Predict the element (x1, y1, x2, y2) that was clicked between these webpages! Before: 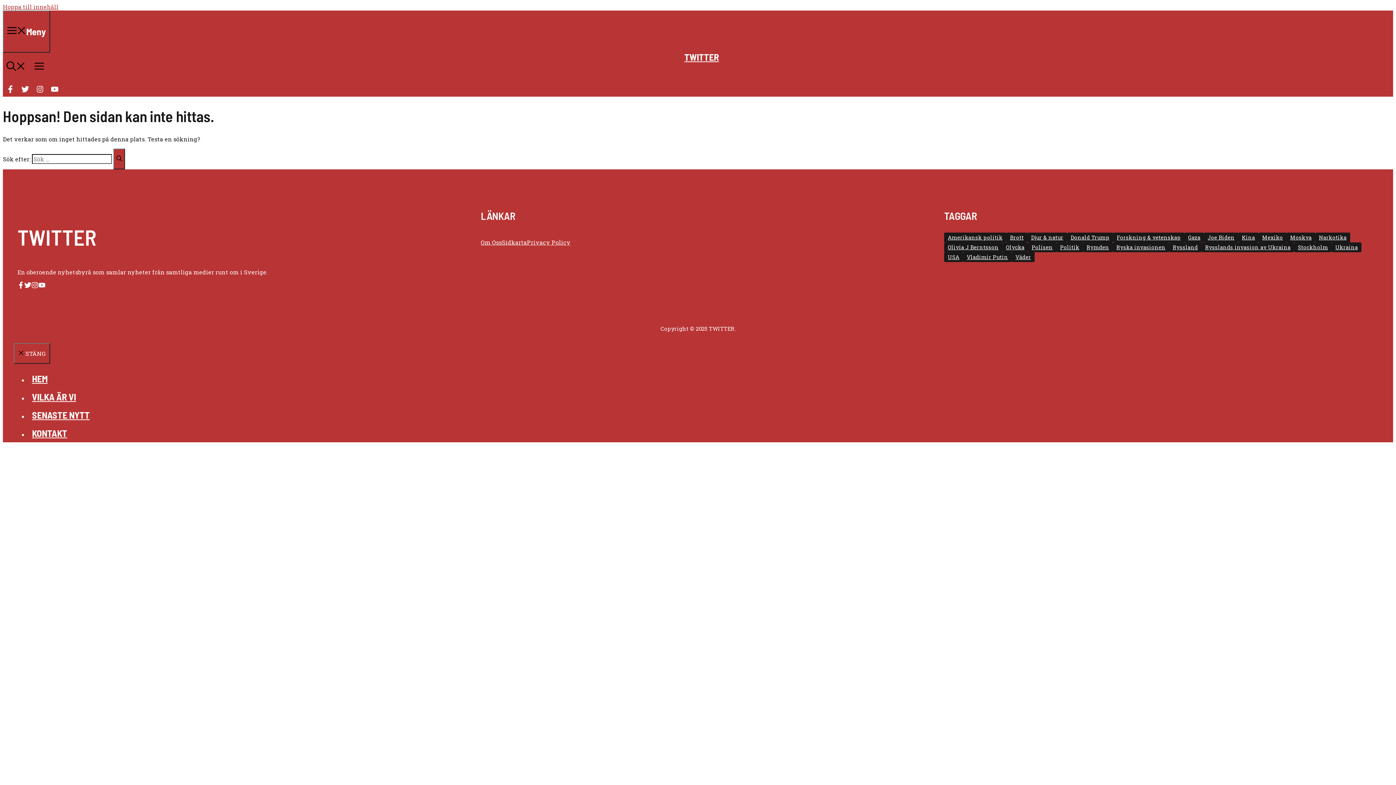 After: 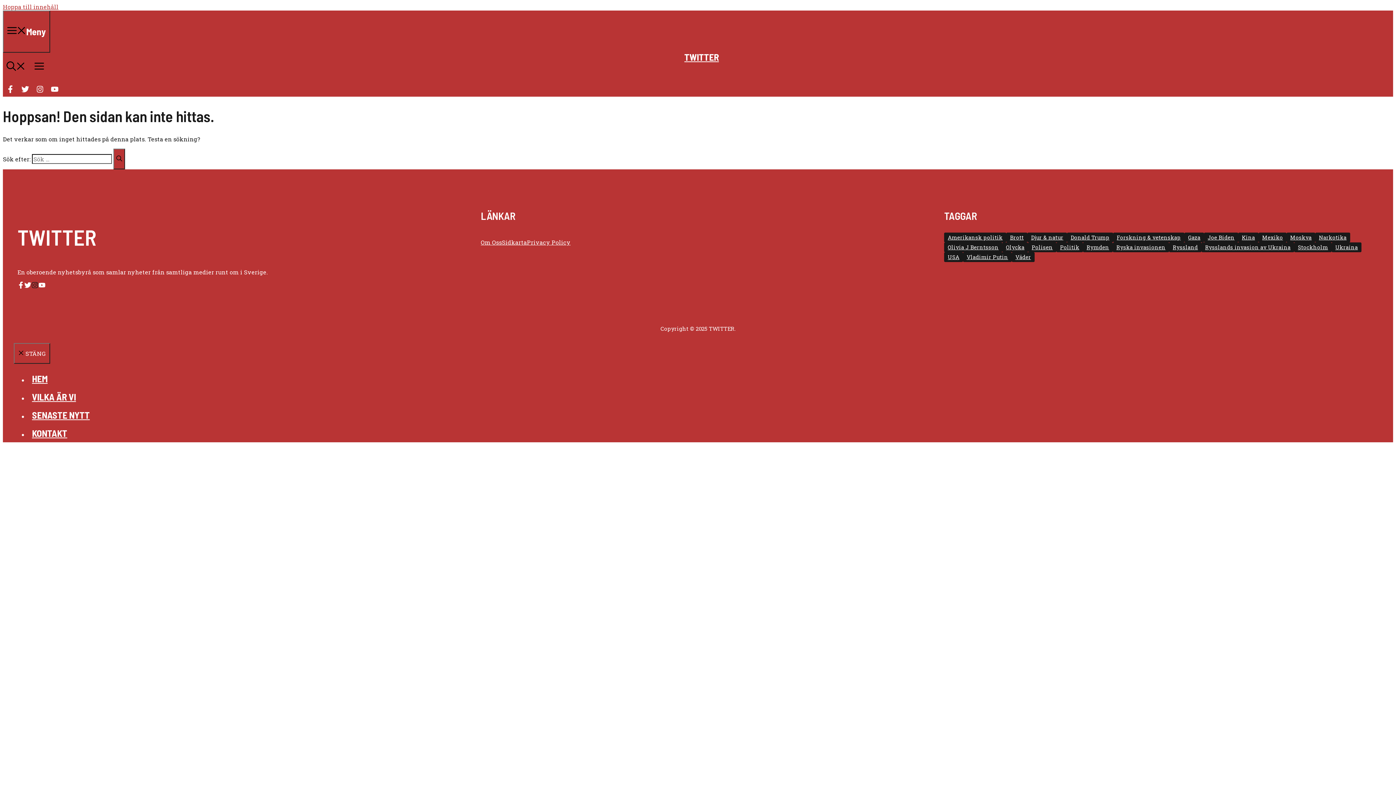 Action: bbox: (31, 281, 38, 288)